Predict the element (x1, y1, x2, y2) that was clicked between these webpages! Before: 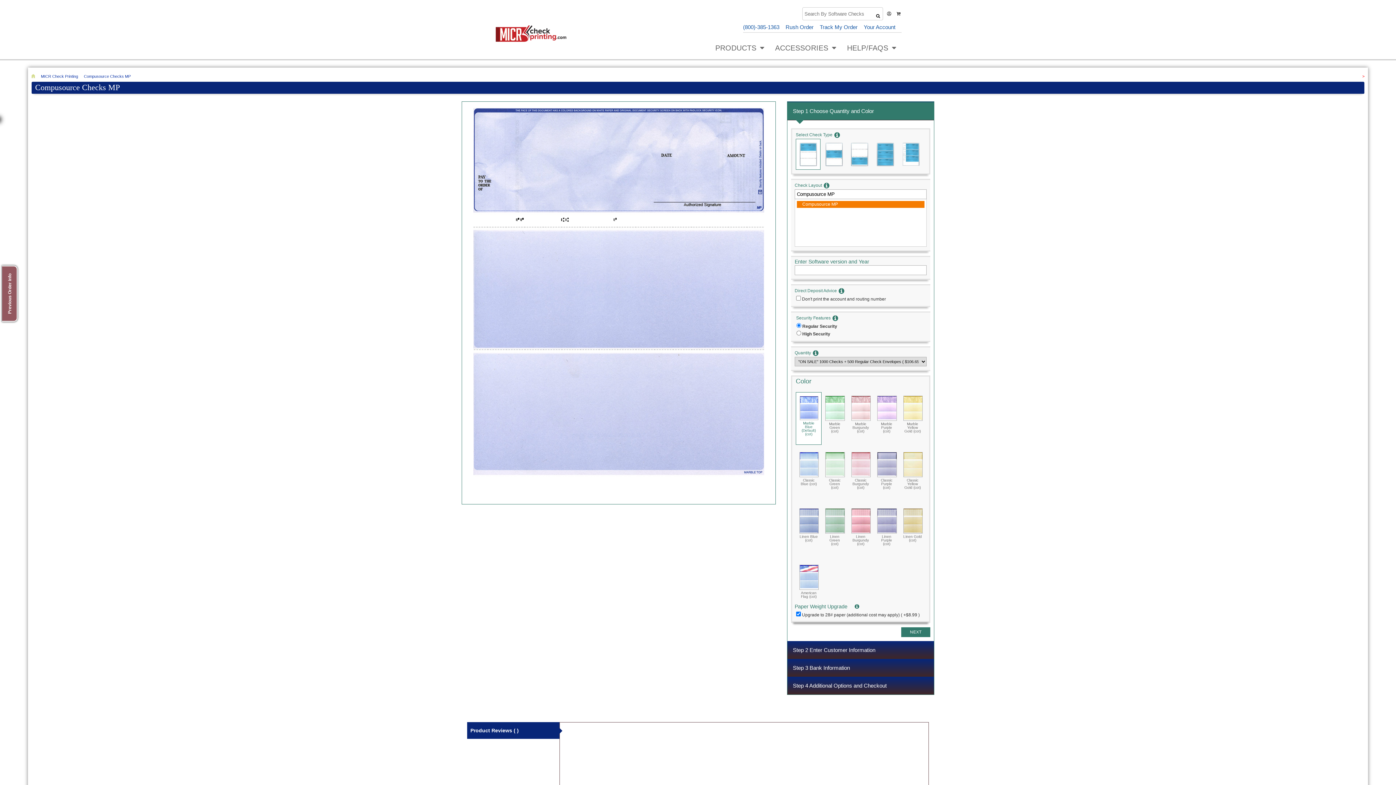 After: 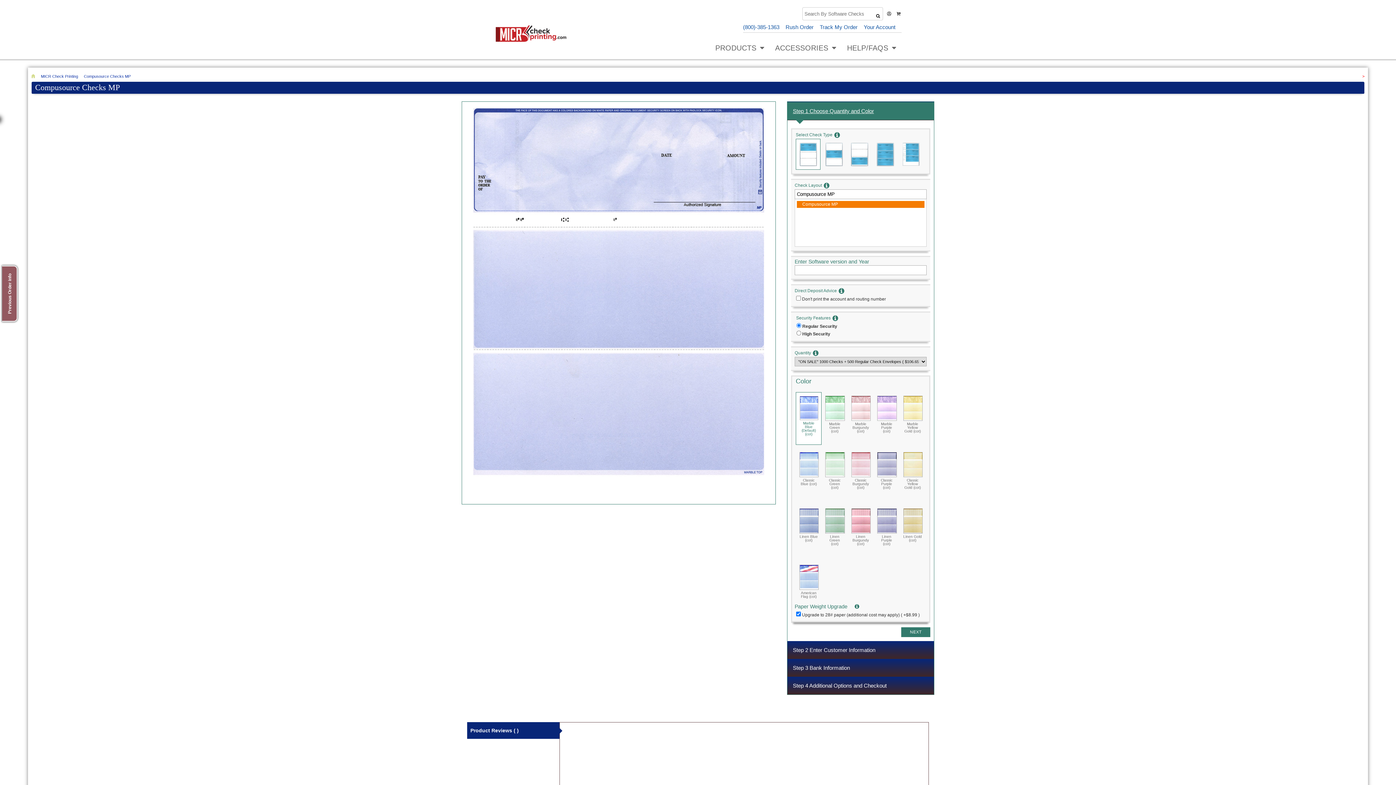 Action: bbox: (787, 102, 934, 120) label: Step 1 Choose Quantity and Color